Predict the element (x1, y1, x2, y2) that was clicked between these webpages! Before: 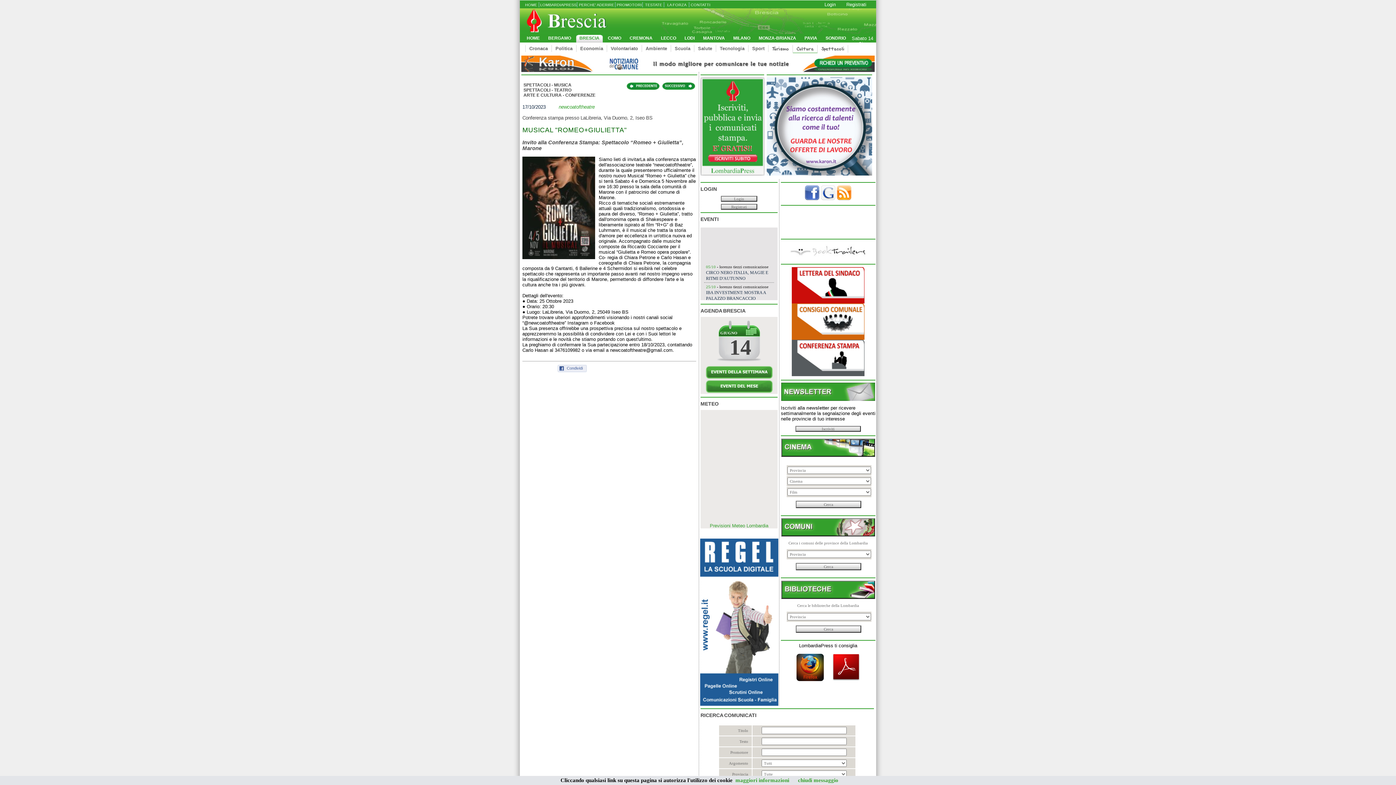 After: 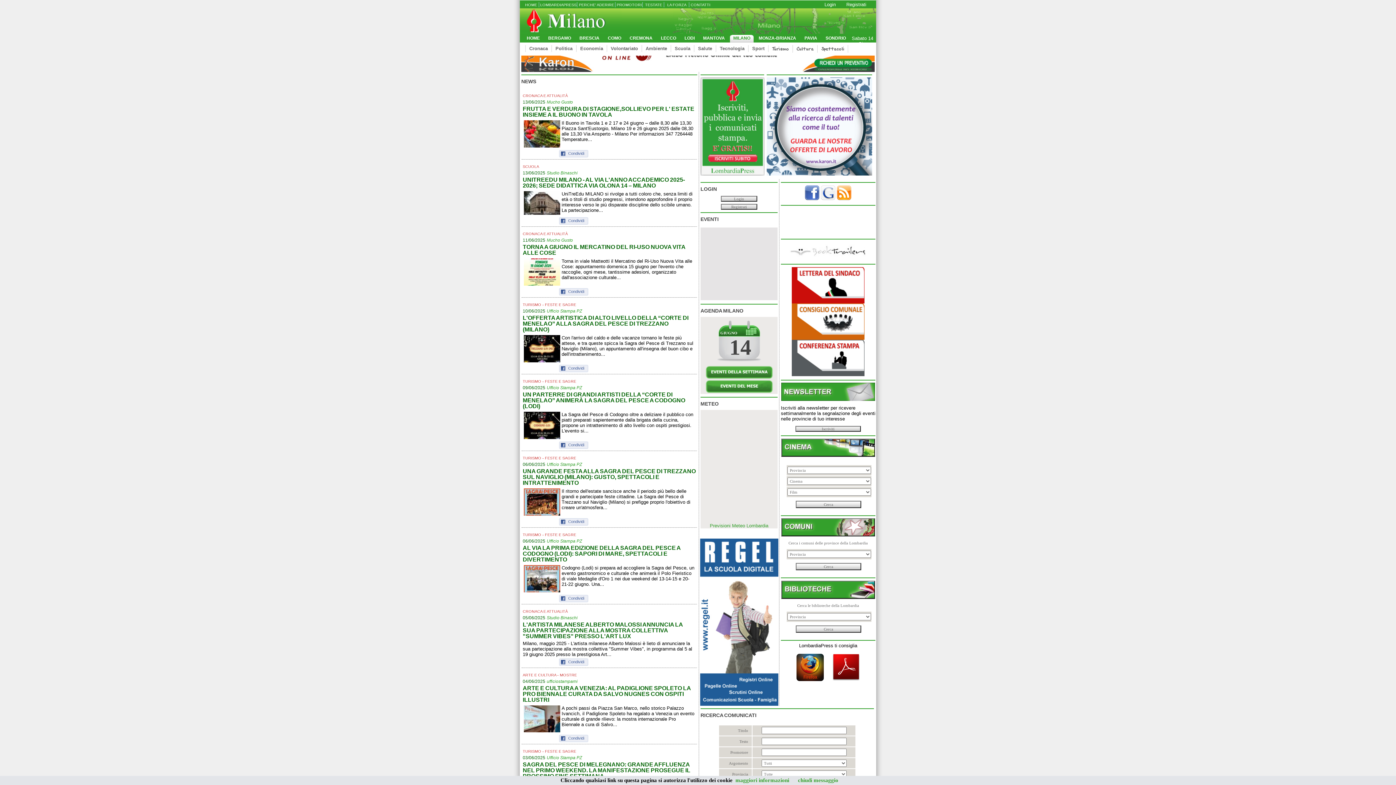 Action: bbox: (730, 34, 755, 42) label: MILANO